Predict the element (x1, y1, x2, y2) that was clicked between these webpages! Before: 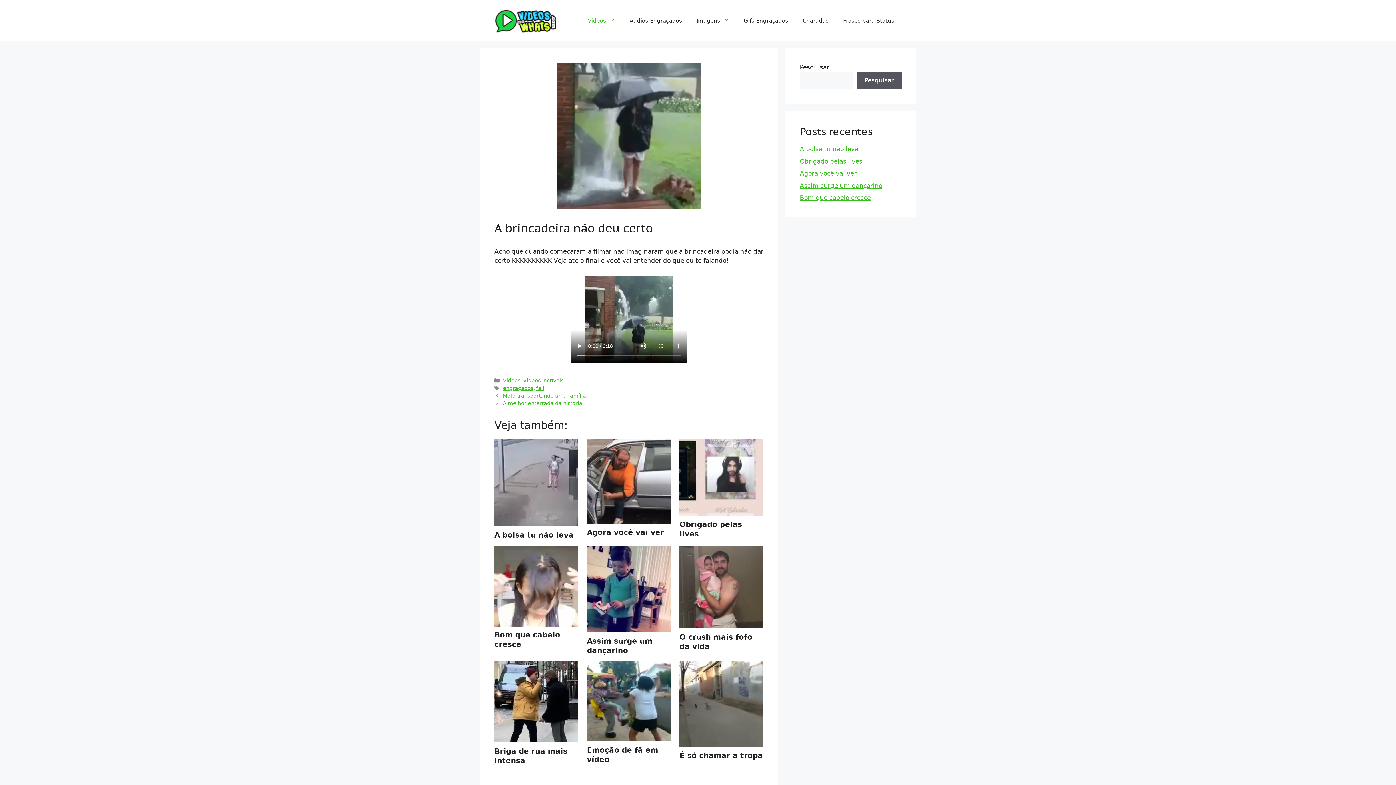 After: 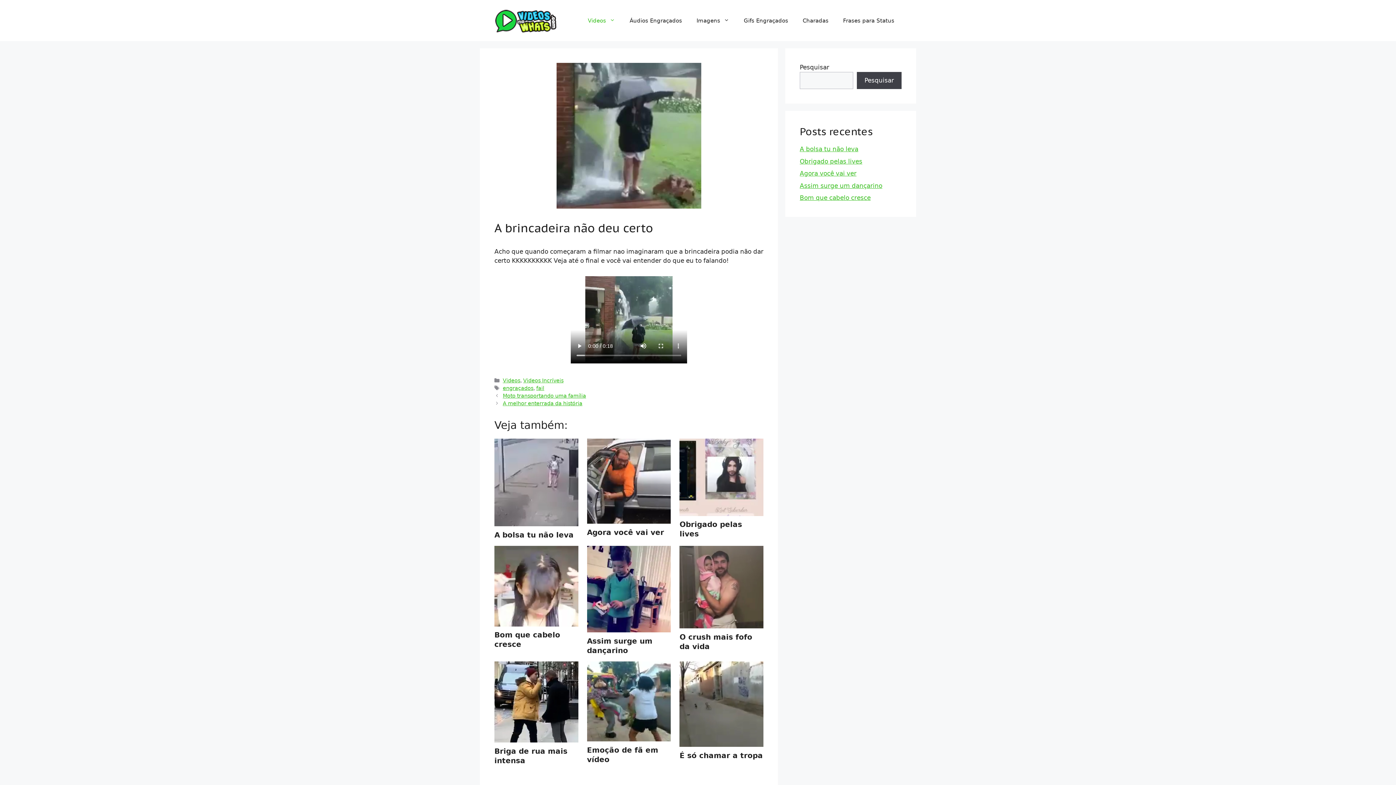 Action: label: Pesquisar bbox: (857, 72, 901, 89)